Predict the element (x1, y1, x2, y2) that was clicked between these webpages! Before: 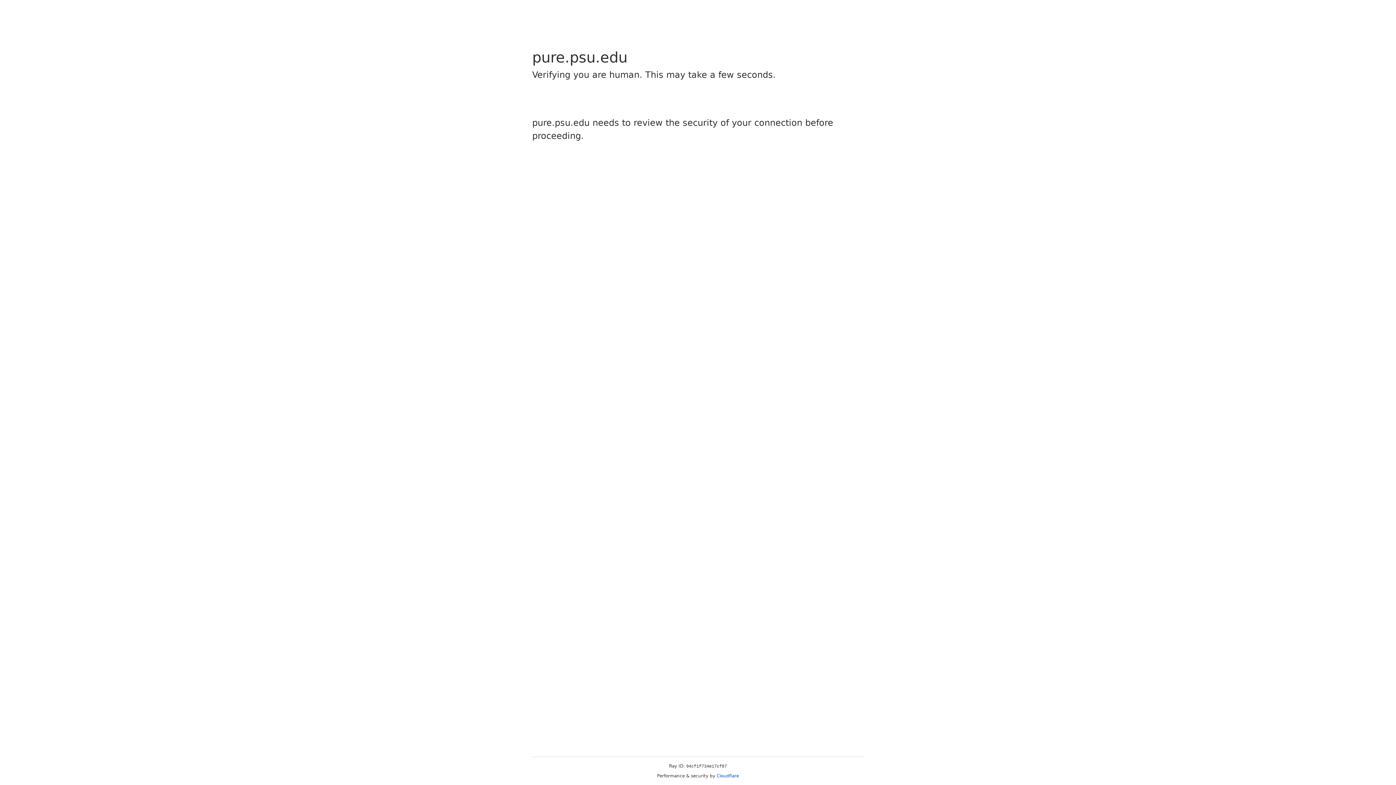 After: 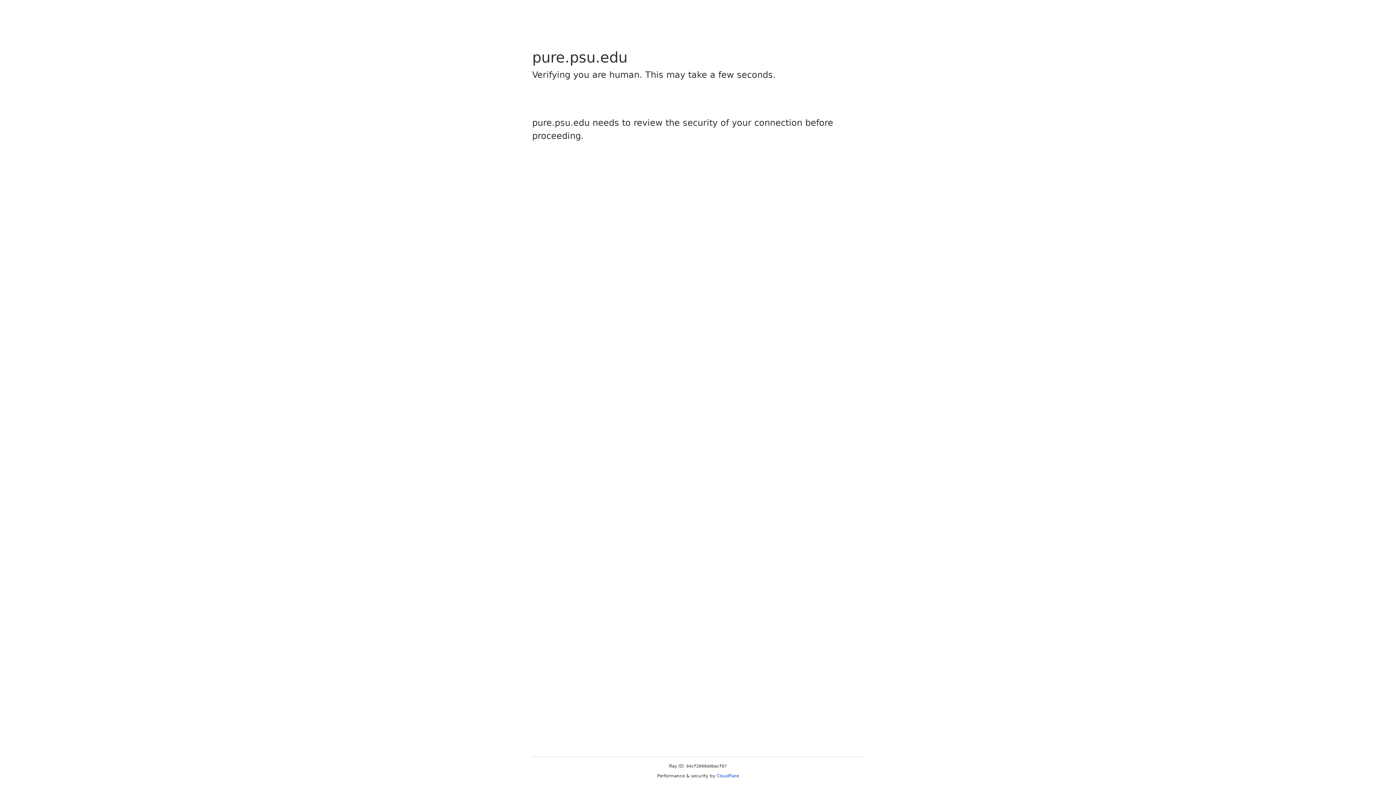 Action: bbox: (716, 773, 739, 778) label: Cloudflare